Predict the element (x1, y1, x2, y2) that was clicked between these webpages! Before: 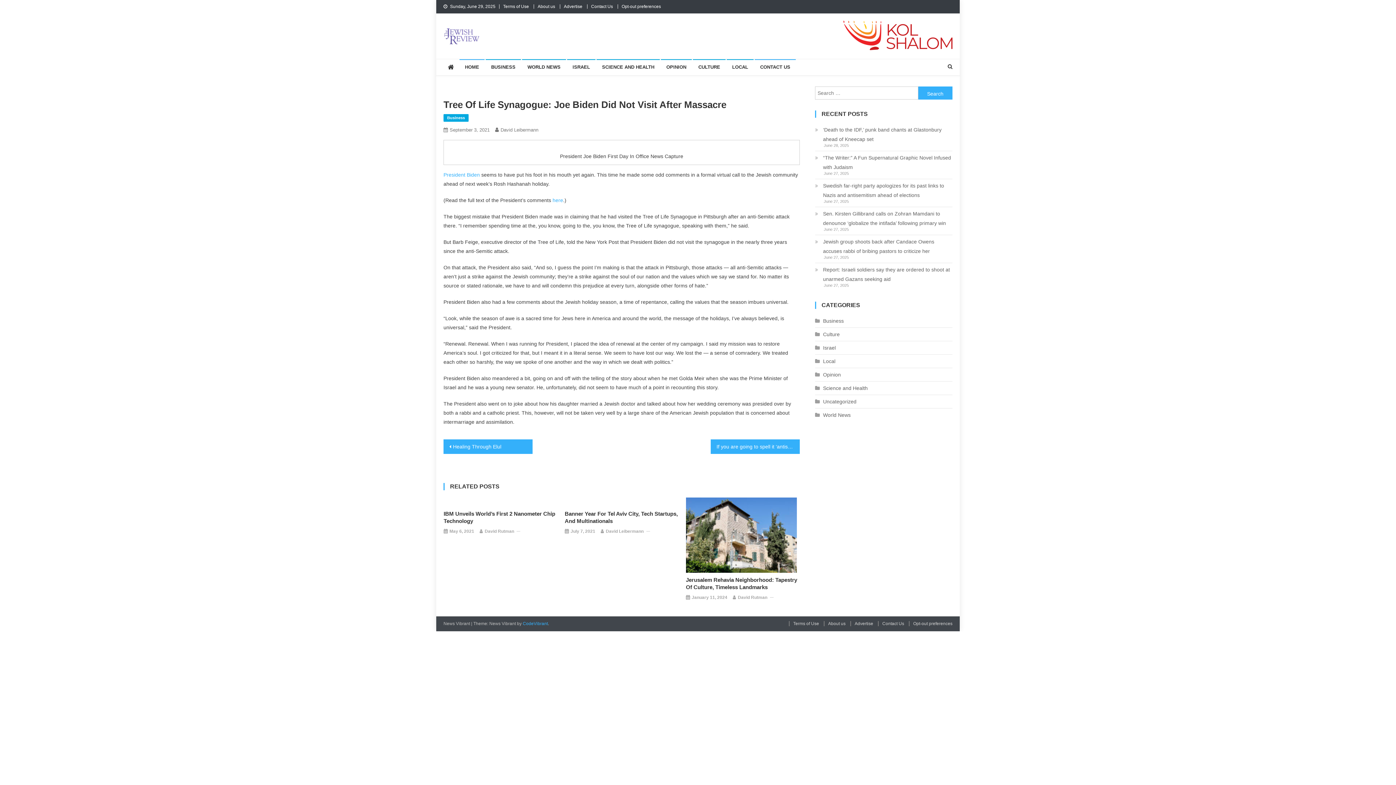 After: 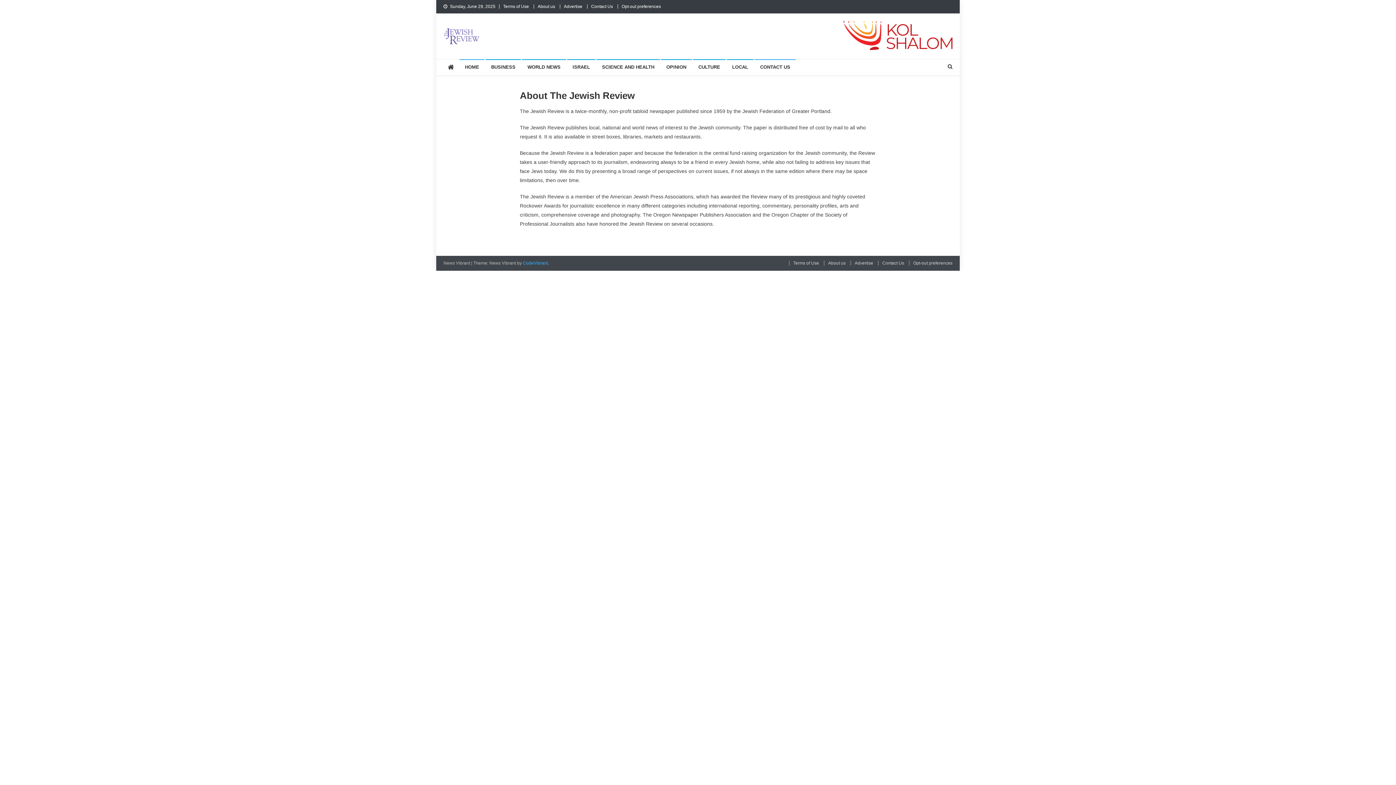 Action: label: About us bbox: (537, 4, 555, 9)